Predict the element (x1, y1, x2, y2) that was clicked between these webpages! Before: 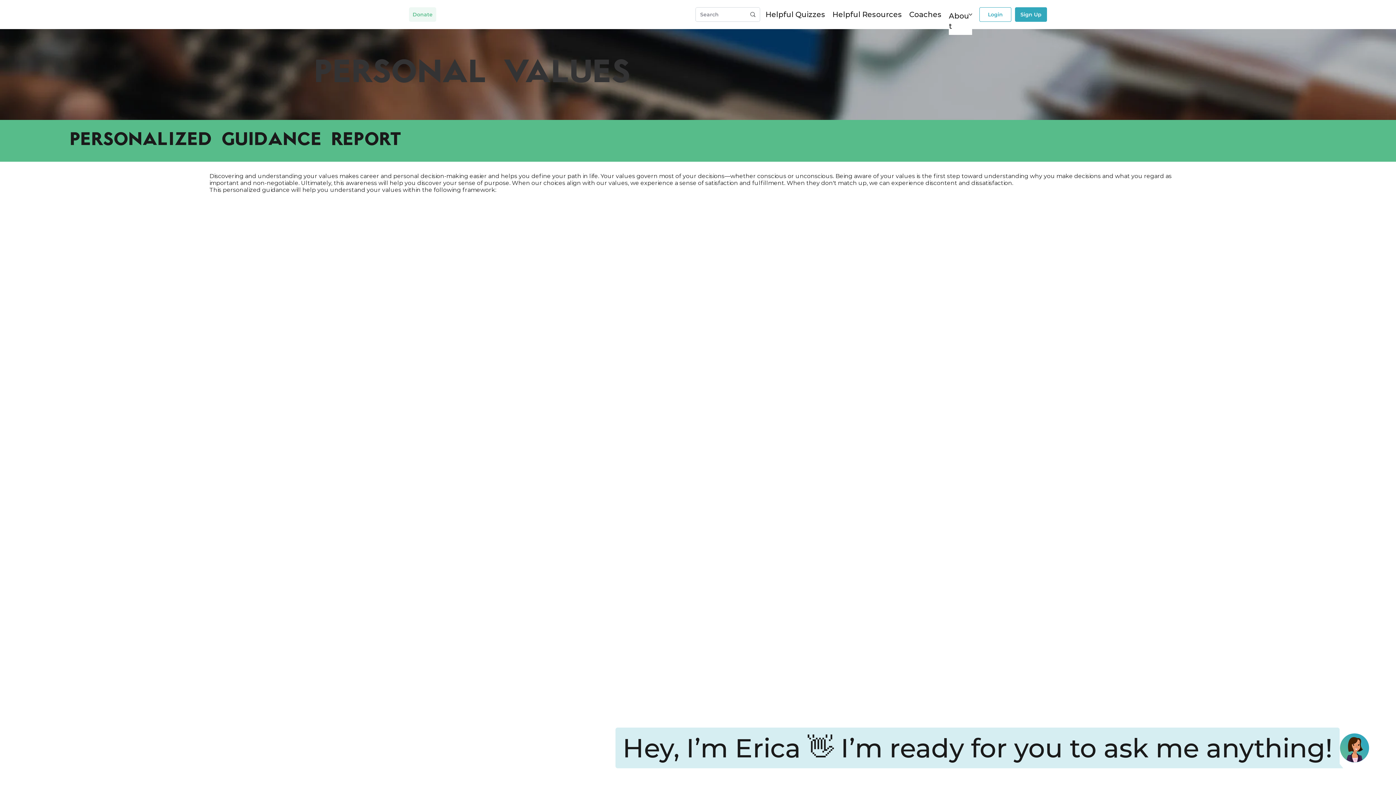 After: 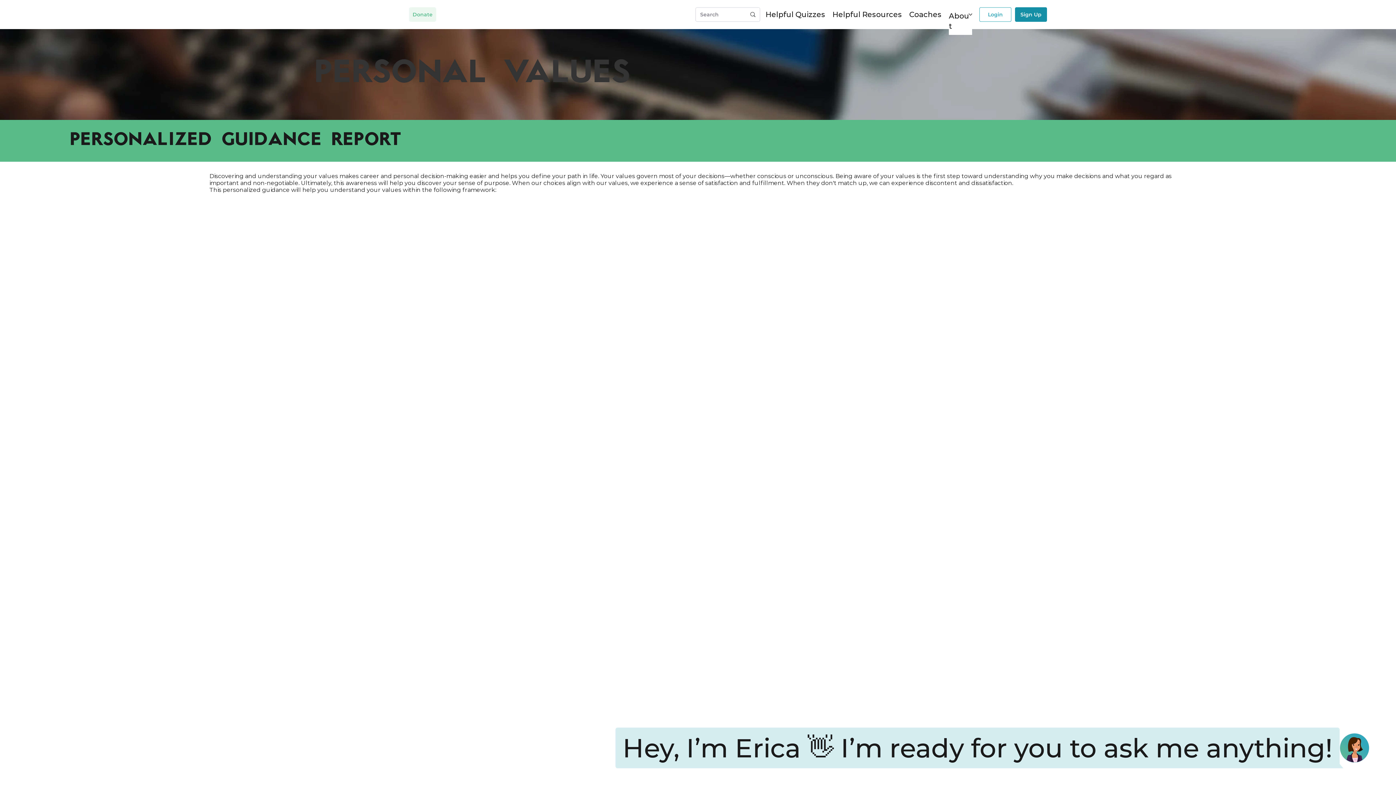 Action: bbox: (1015, 7, 1047, 21) label: Sign Up